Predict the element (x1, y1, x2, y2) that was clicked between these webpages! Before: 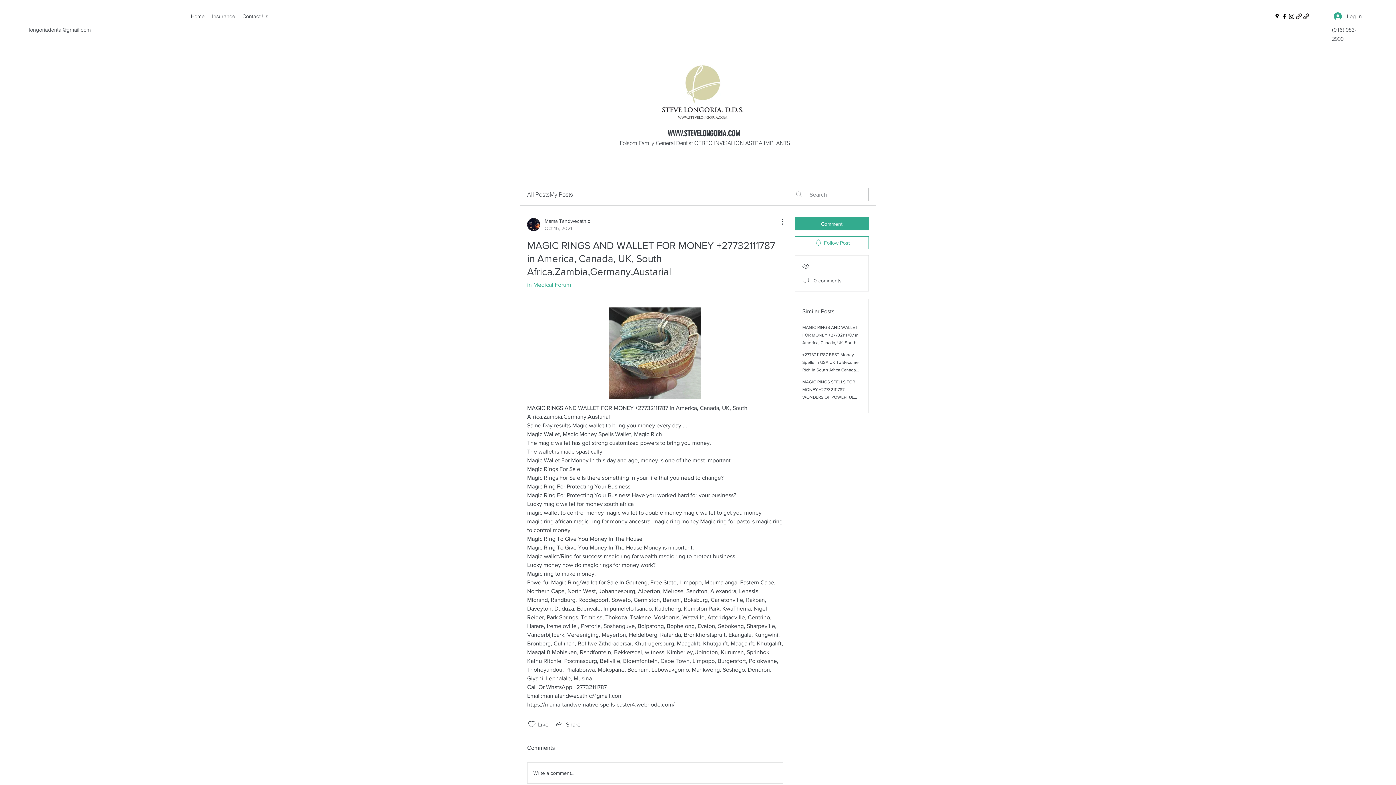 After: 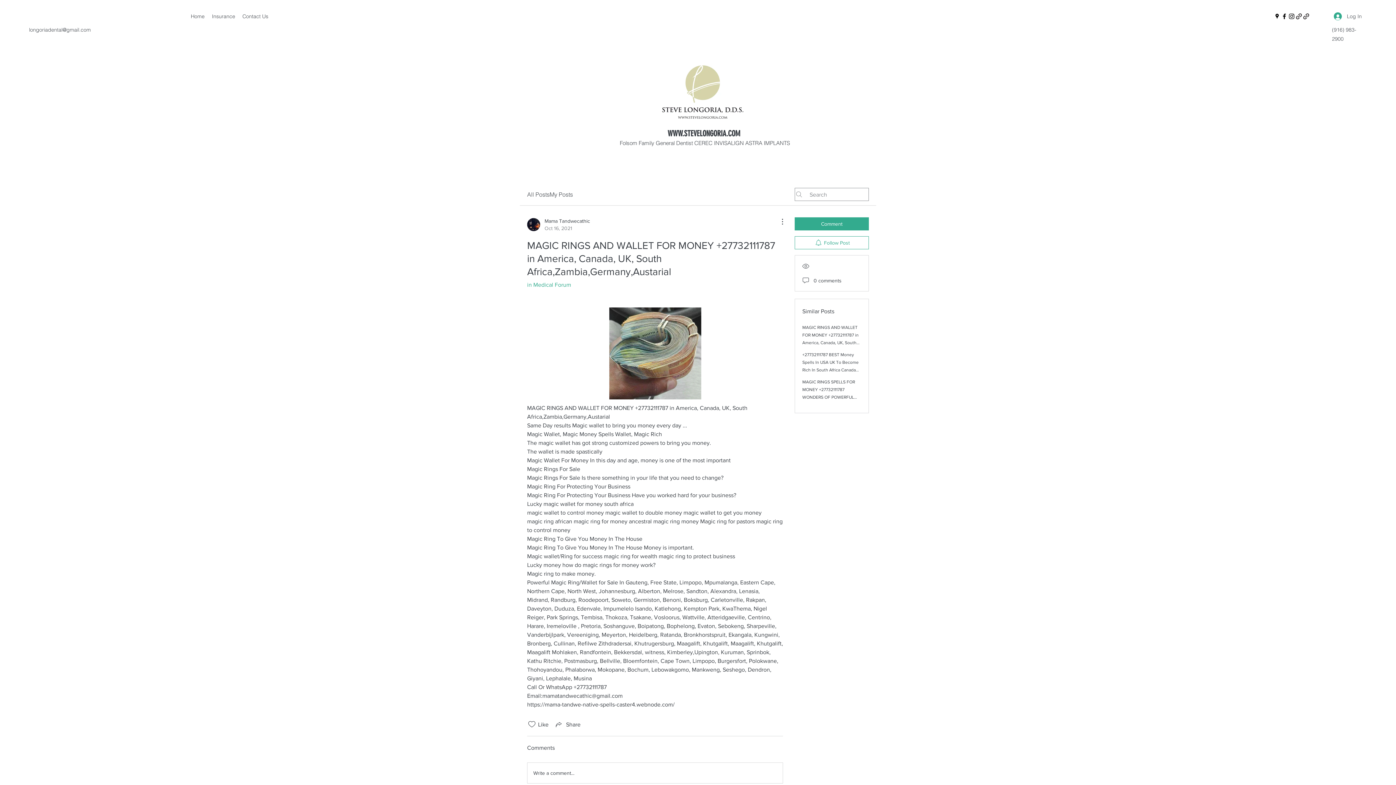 Action: label: Google Places bbox: (1273, 12, 1281, 20)